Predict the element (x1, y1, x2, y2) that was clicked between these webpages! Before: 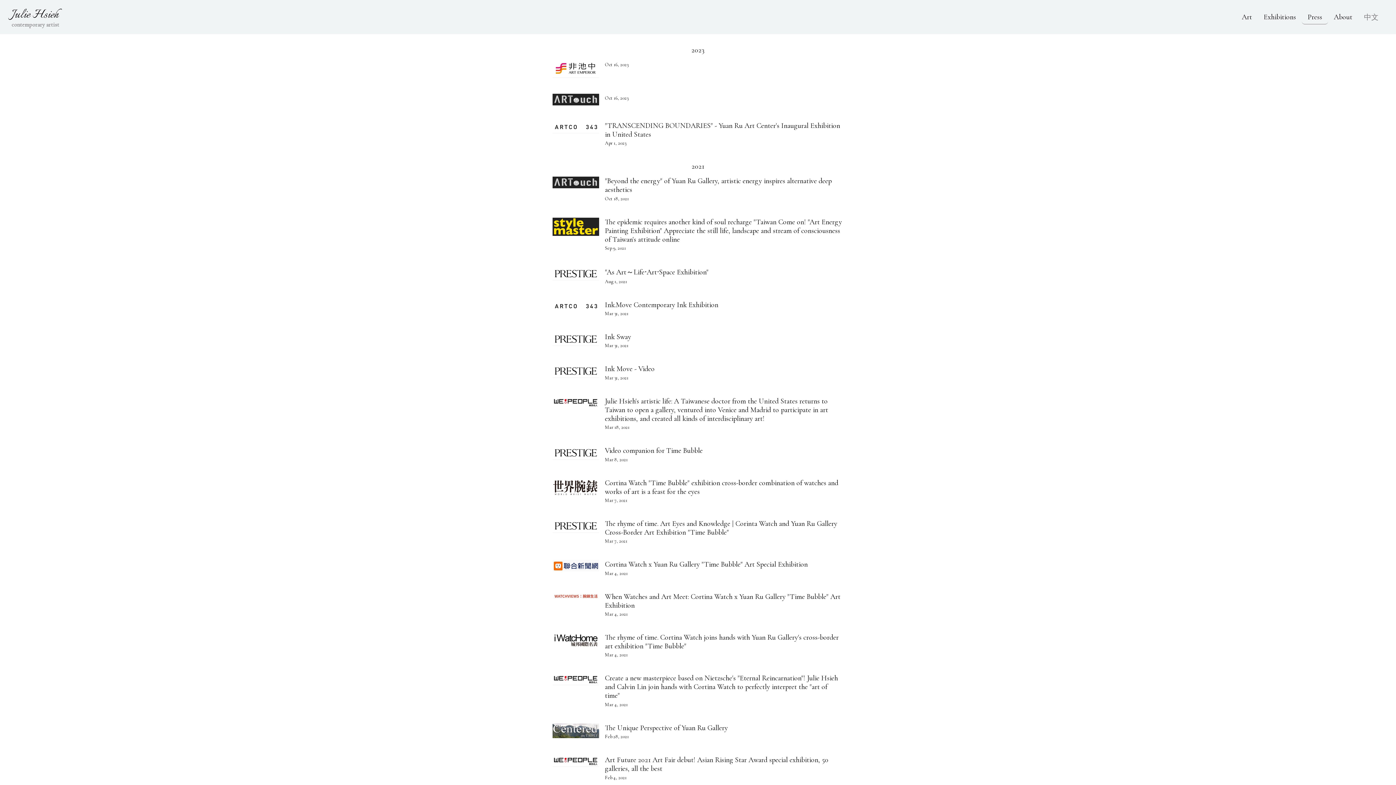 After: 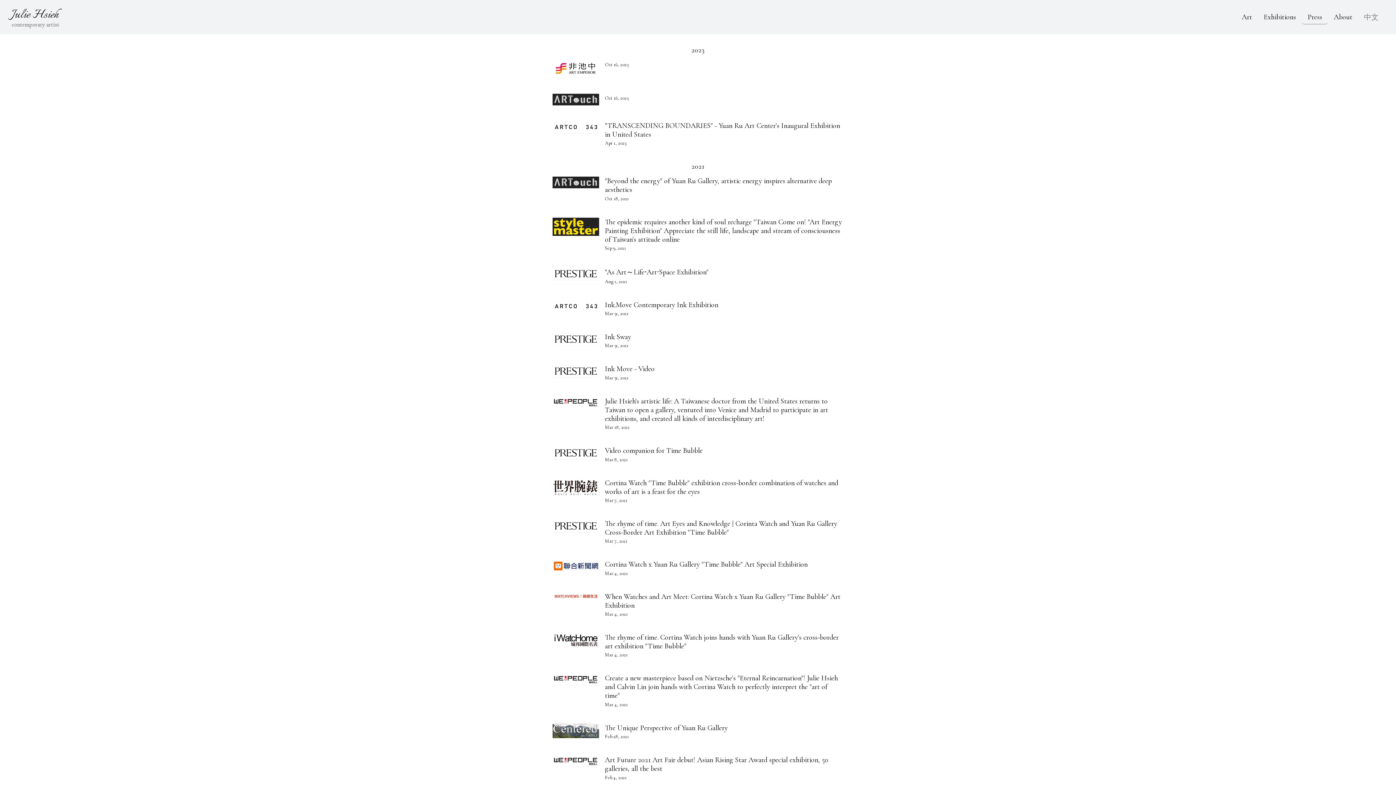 Action: bbox: (552, 300, 605, 316)